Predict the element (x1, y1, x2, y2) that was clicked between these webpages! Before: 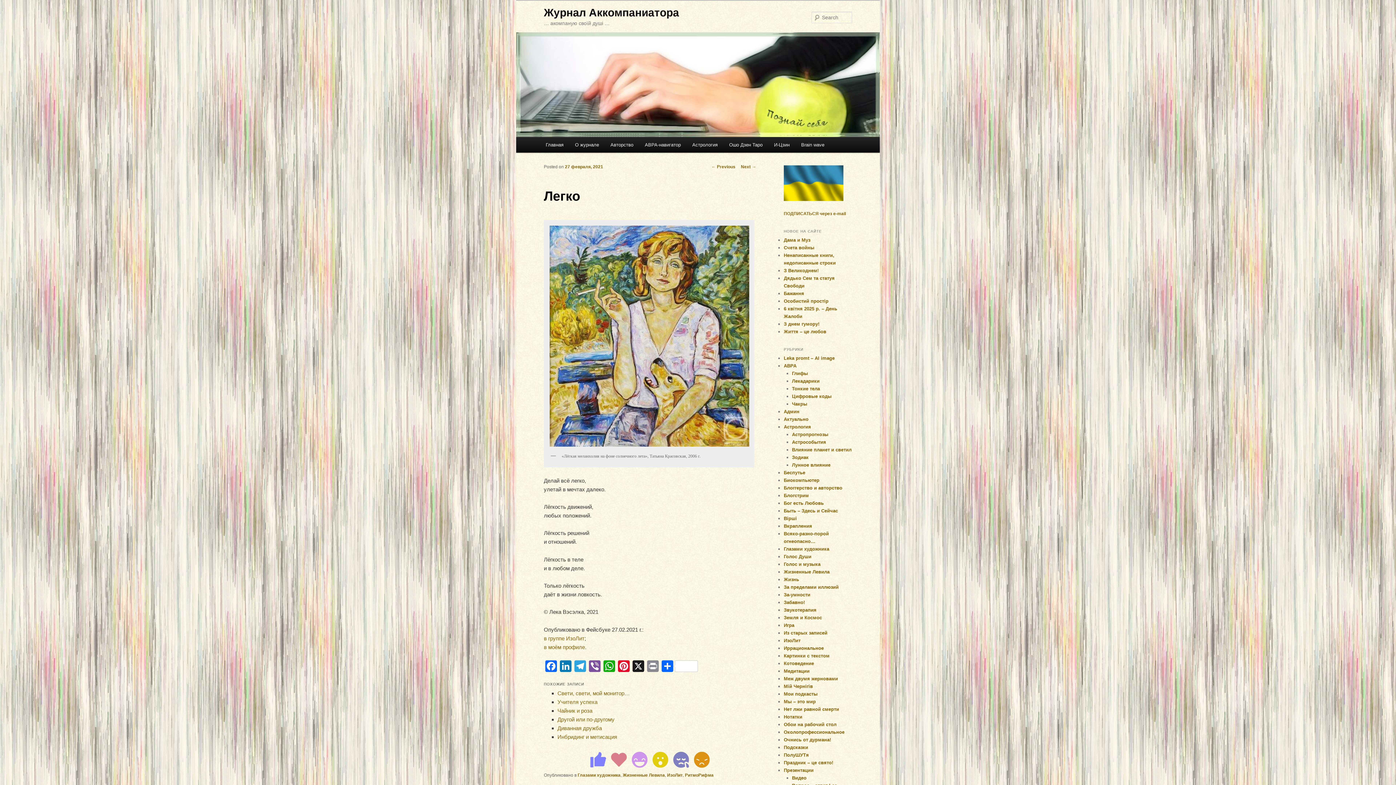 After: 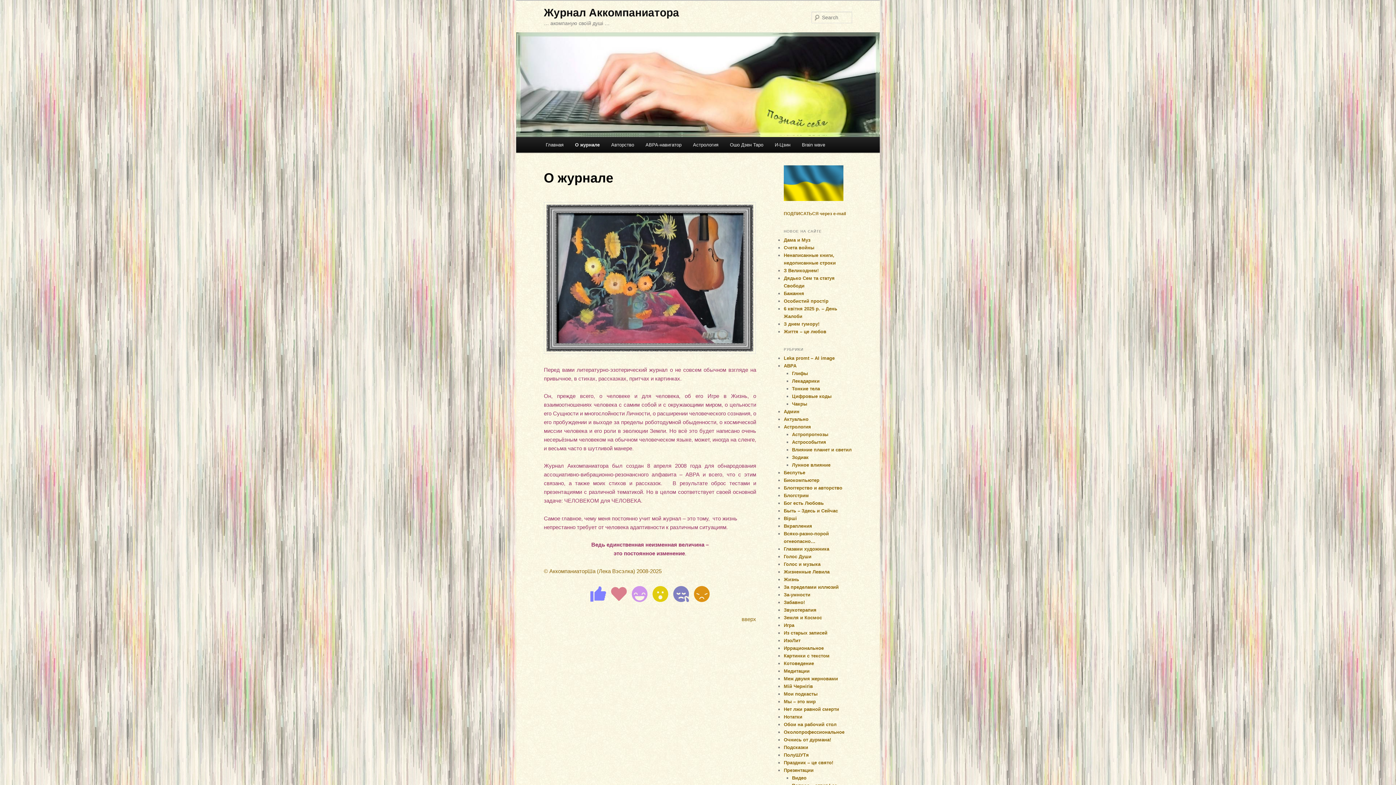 Action: label: О журнале bbox: (569, 137, 604, 152)